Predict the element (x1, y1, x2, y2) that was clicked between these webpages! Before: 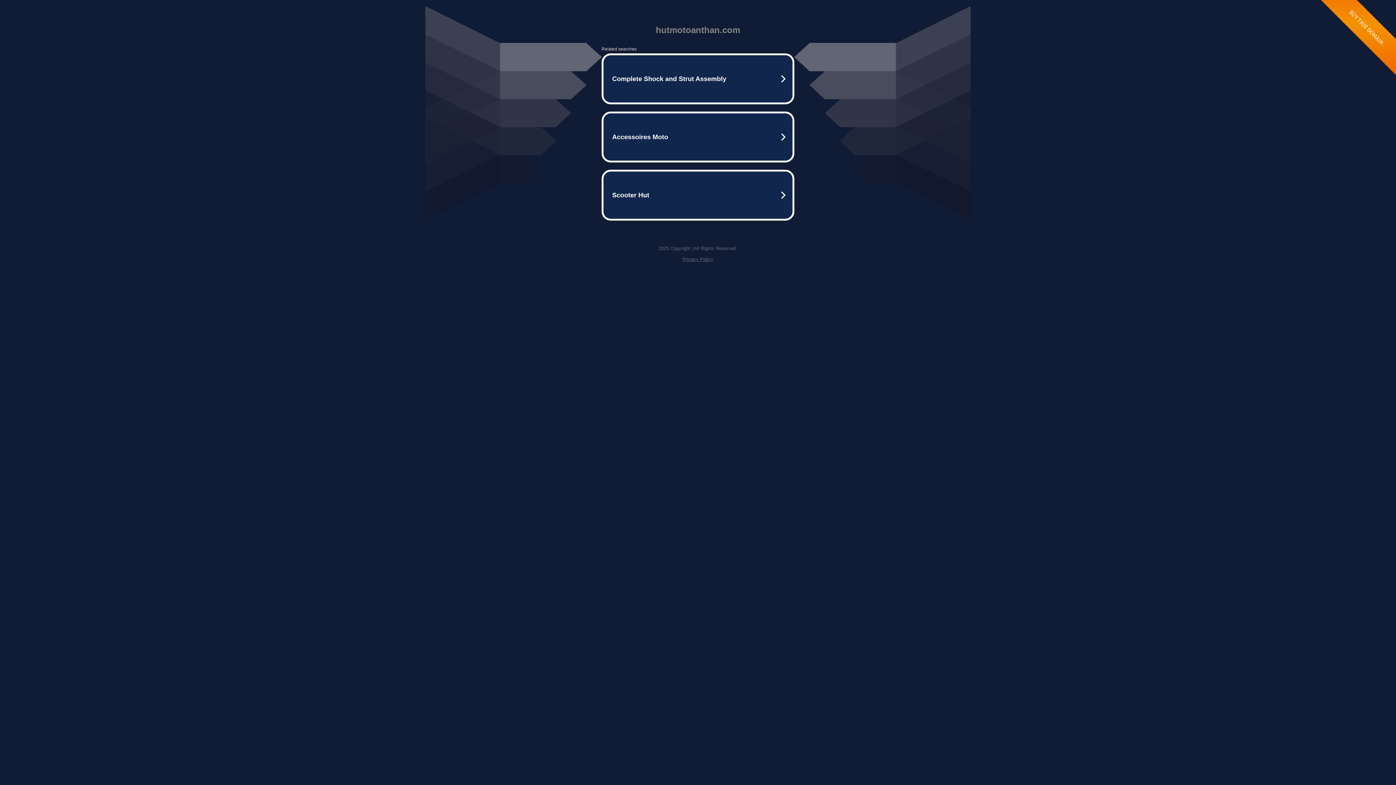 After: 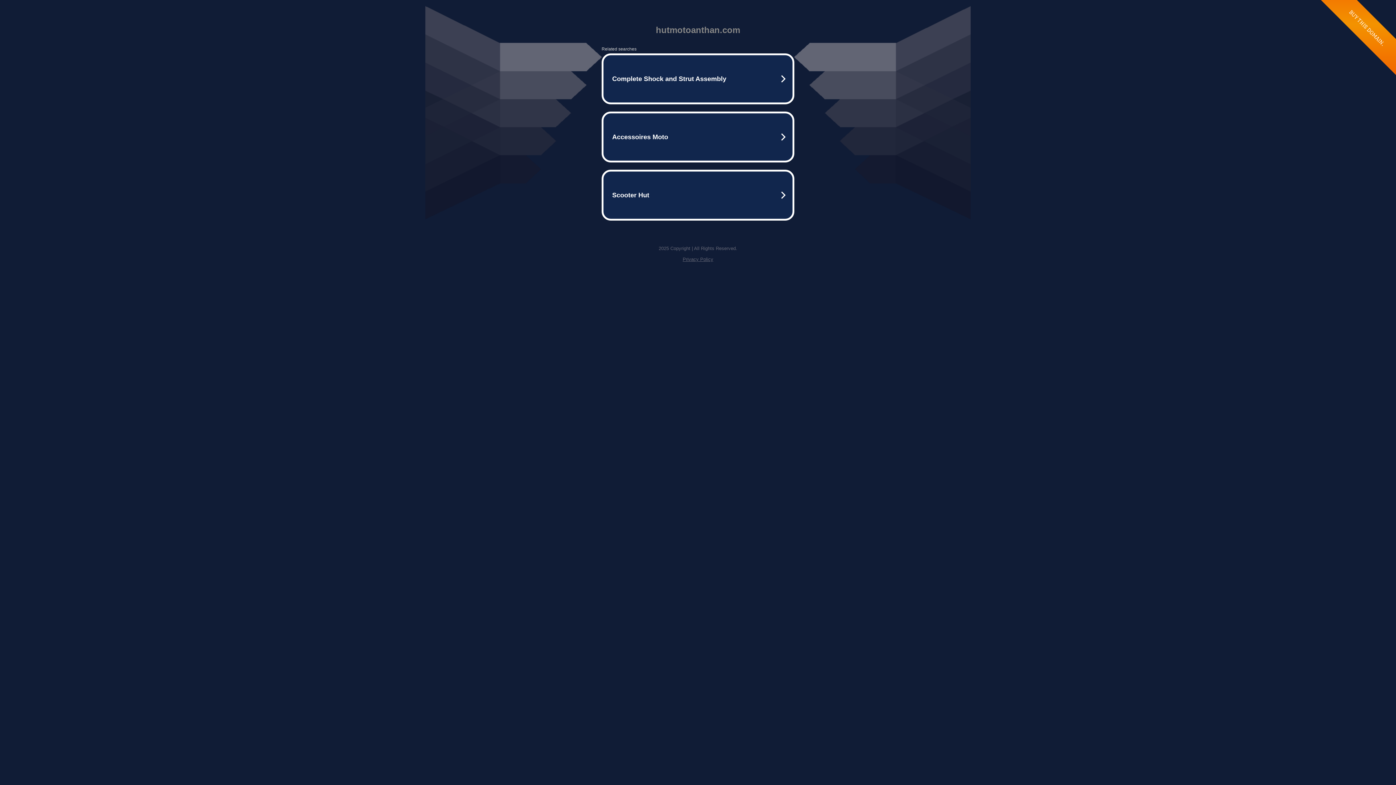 Action: label: Privacy Policy bbox: (682, 256, 713, 262)